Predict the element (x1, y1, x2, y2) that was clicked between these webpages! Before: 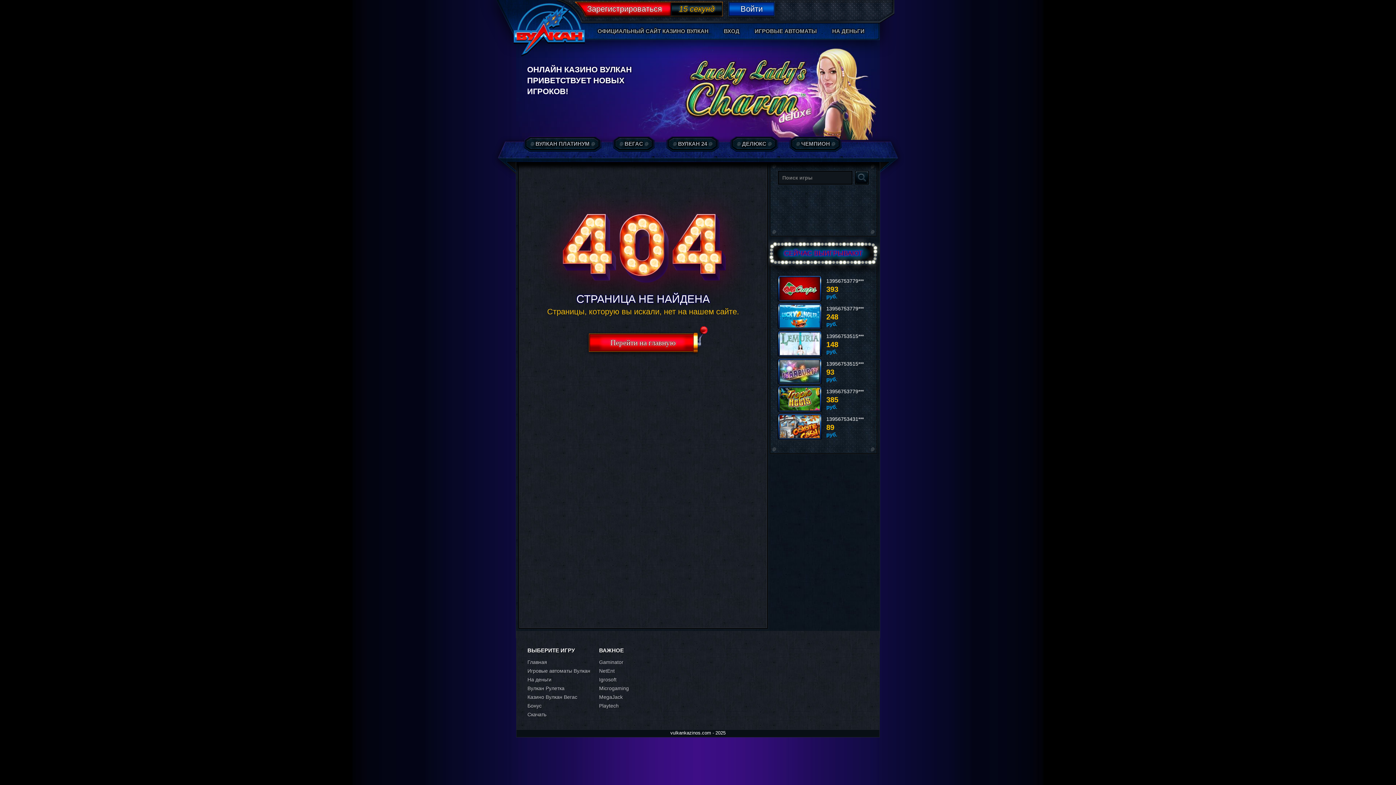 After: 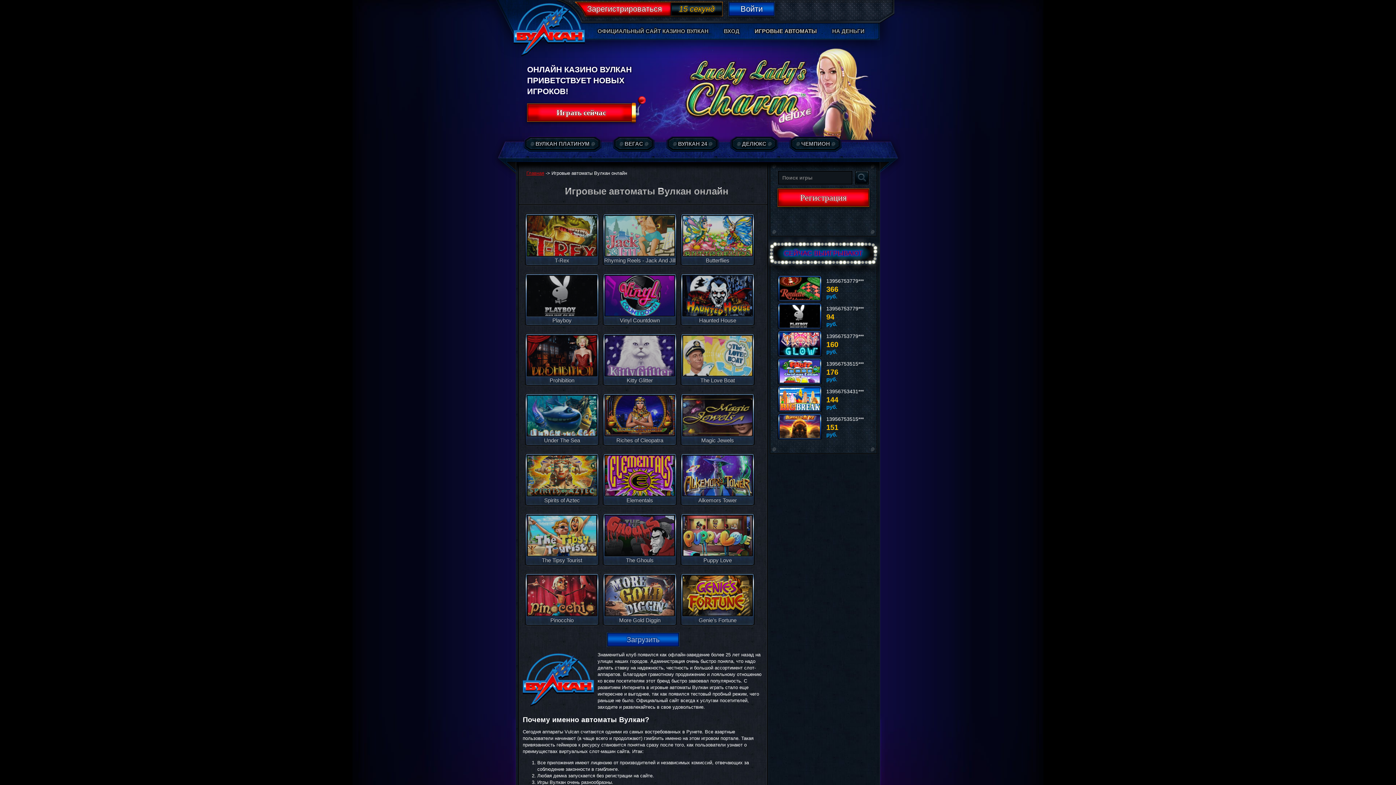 Action: label: ИГРОВЫЕ АВТОМАТЫ bbox: (754, 28, 817, 34)